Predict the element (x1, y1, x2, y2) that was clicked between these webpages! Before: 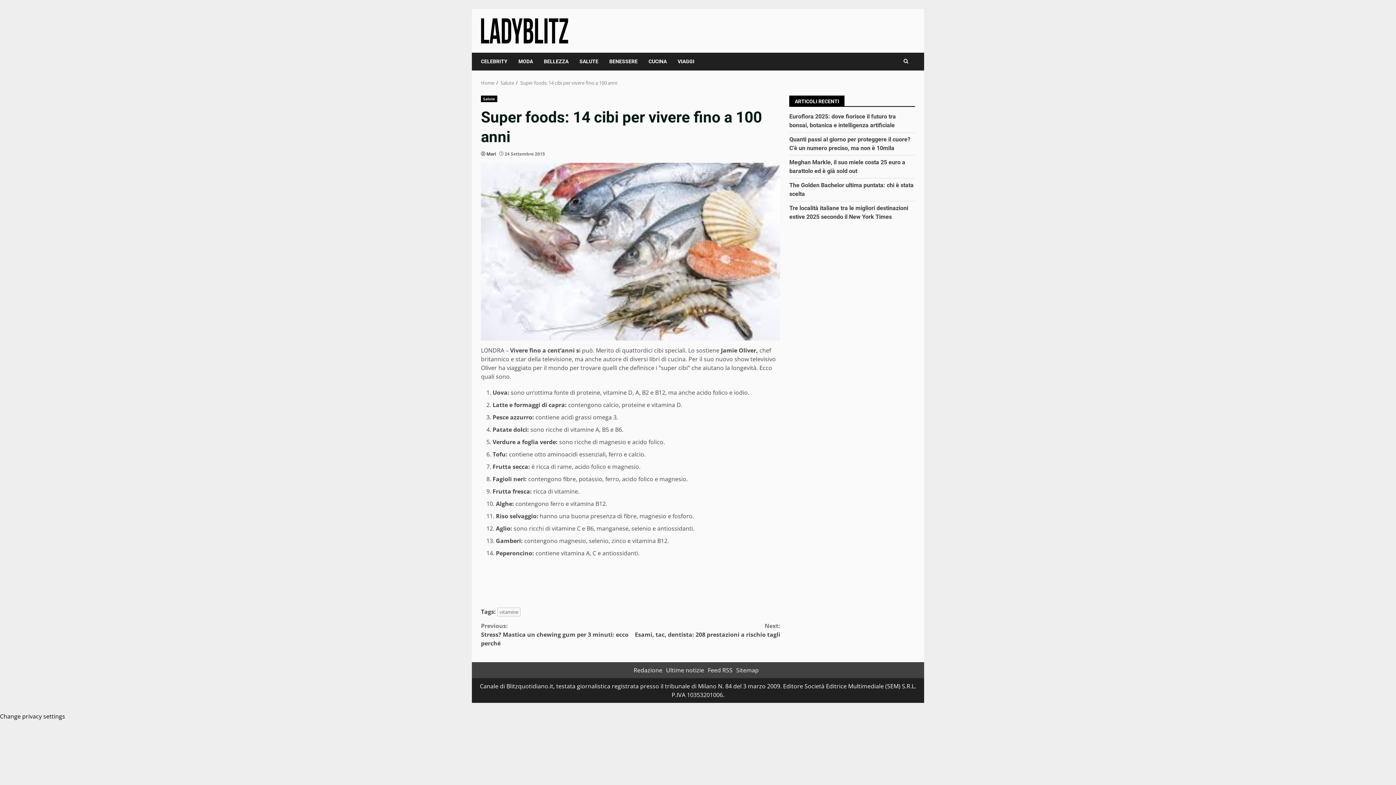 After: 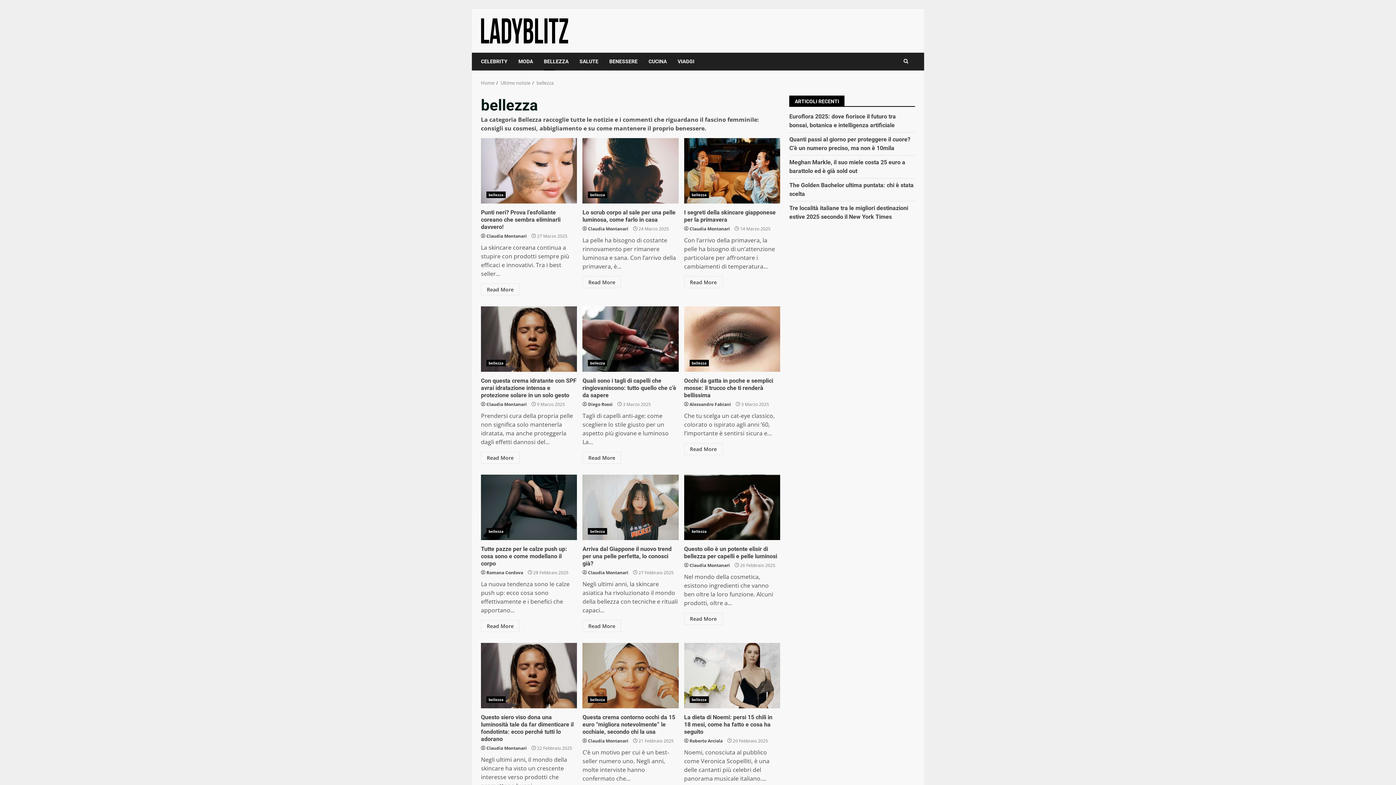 Action: label: BELLEZZA bbox: (538, 52, 574, 70)